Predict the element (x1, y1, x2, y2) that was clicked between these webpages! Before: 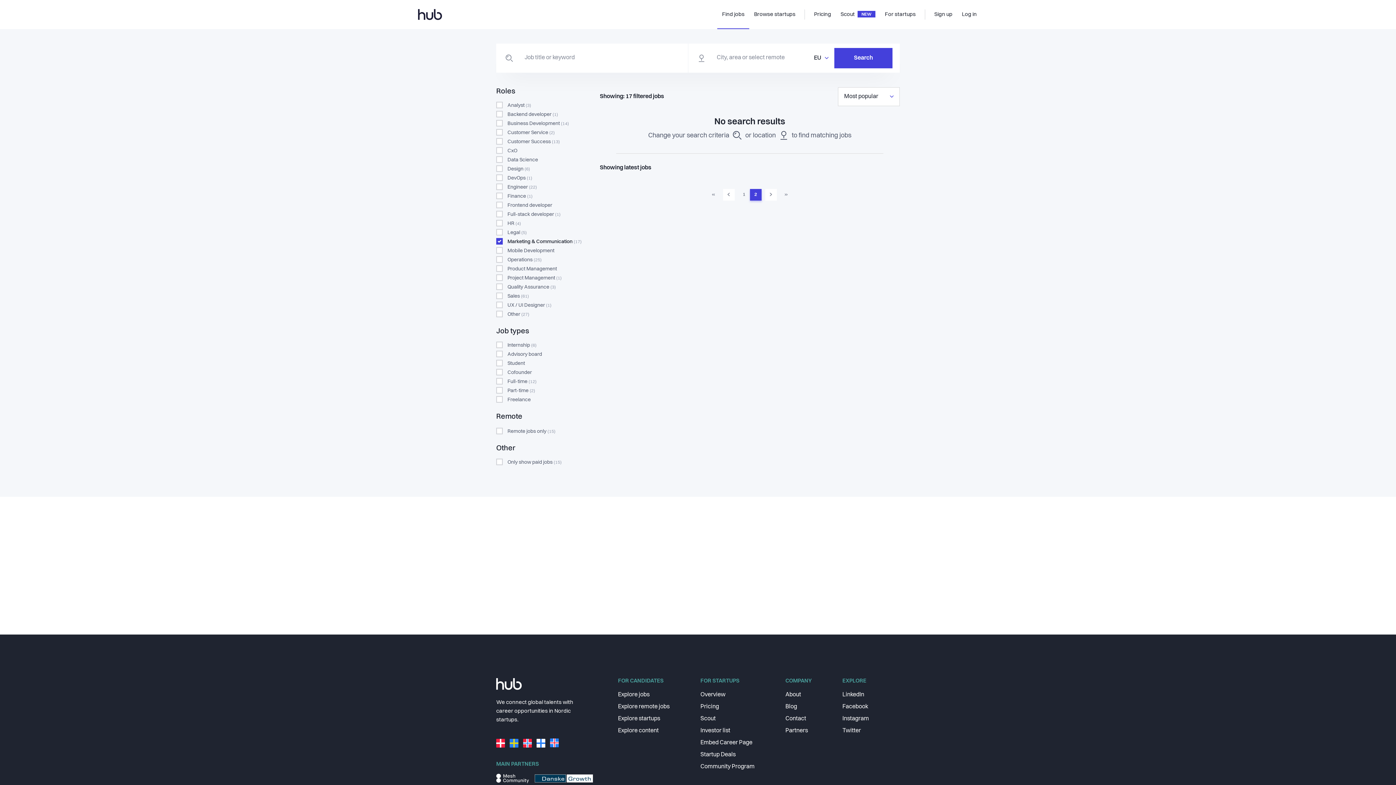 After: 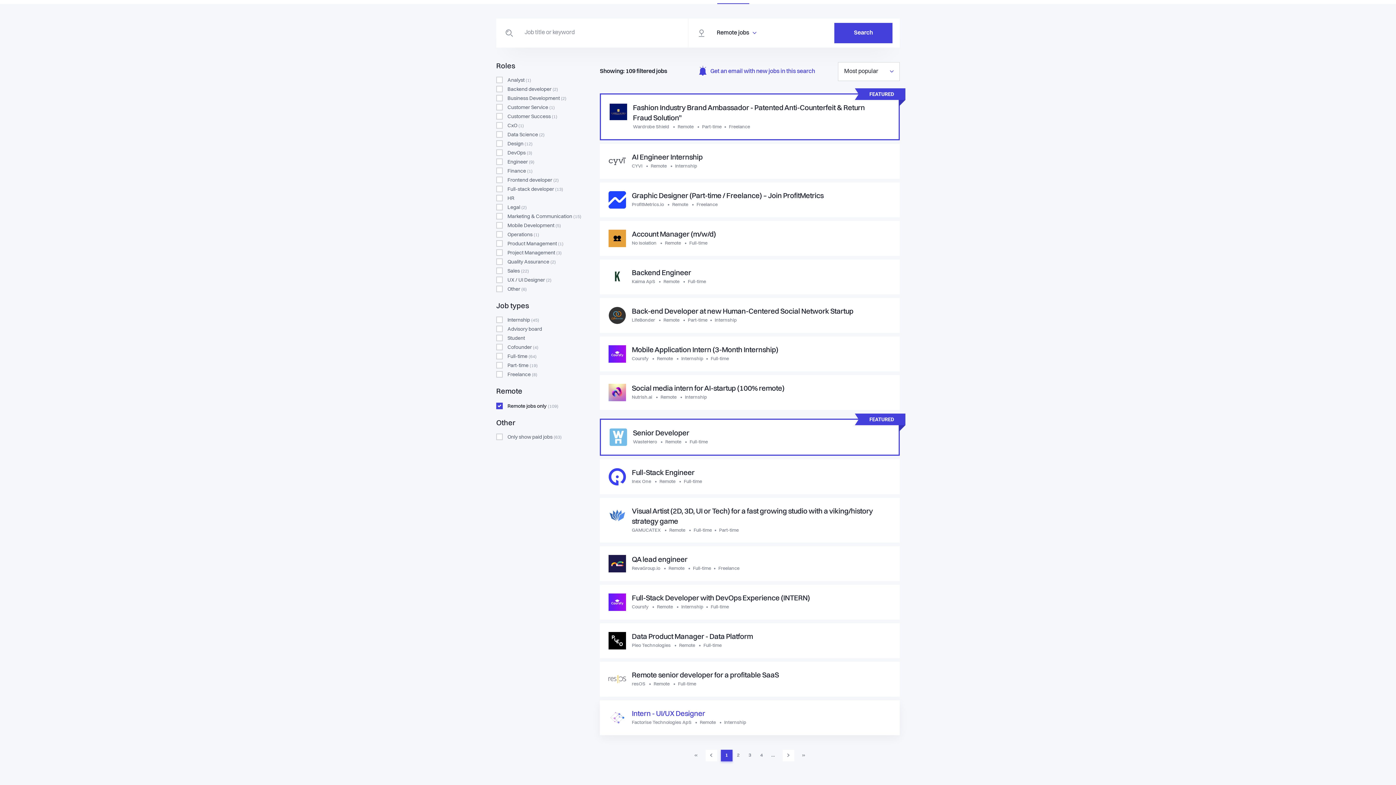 Action: label: Explore remote jobs bbox: (618, 702, 689, 712)